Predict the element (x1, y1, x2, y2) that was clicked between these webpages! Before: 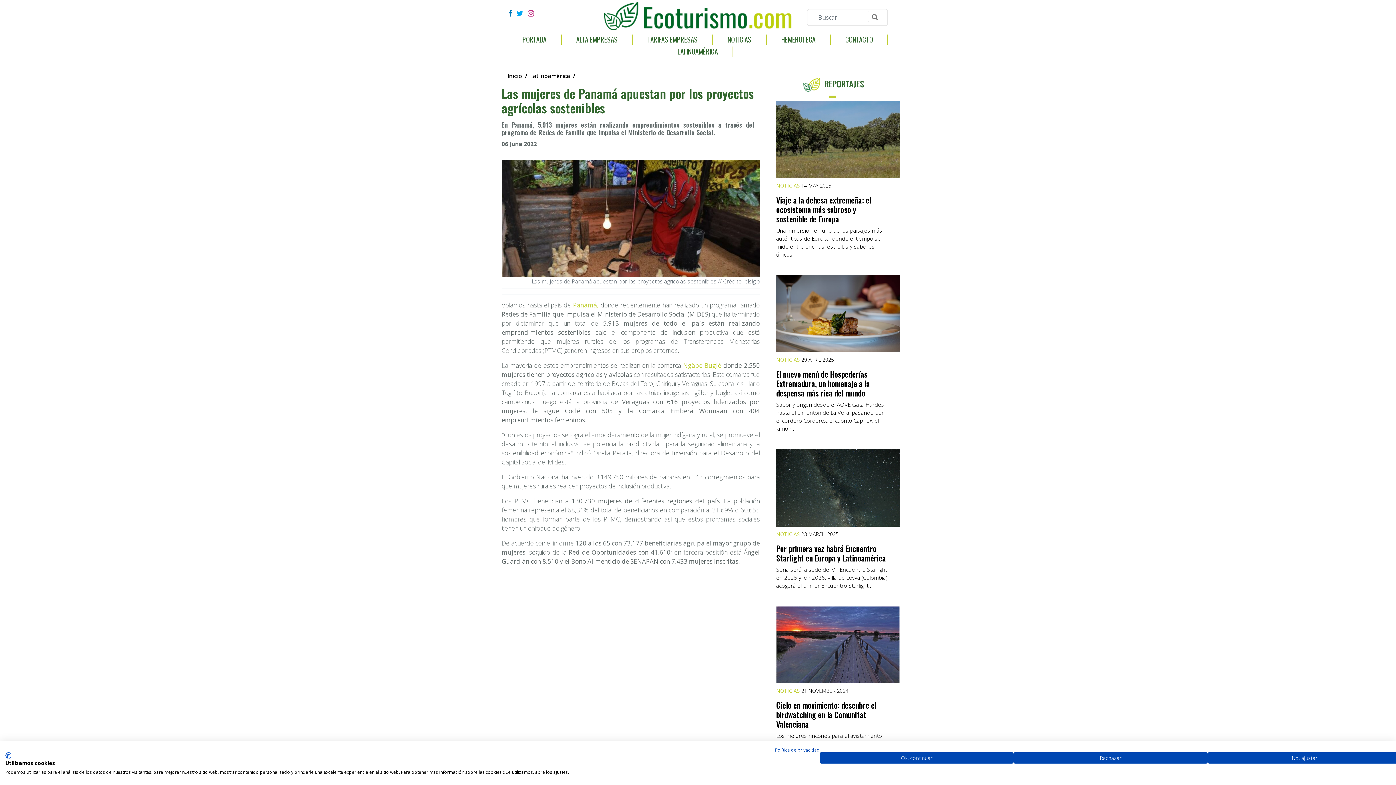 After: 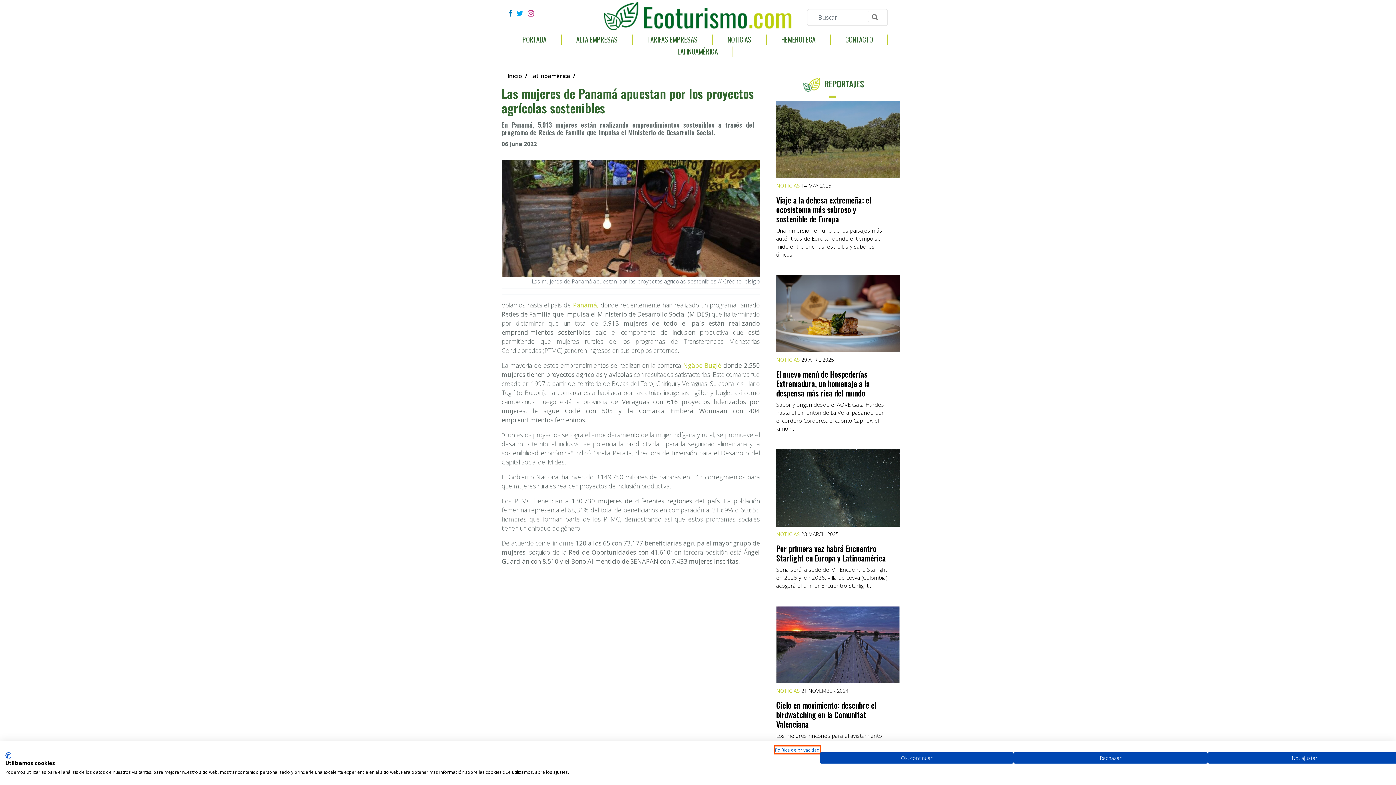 Action: label: Política de privacidad. Enlace externo. Se abre en una nueva pestaña o ventana. bbox: (775, 747, 820, 753)